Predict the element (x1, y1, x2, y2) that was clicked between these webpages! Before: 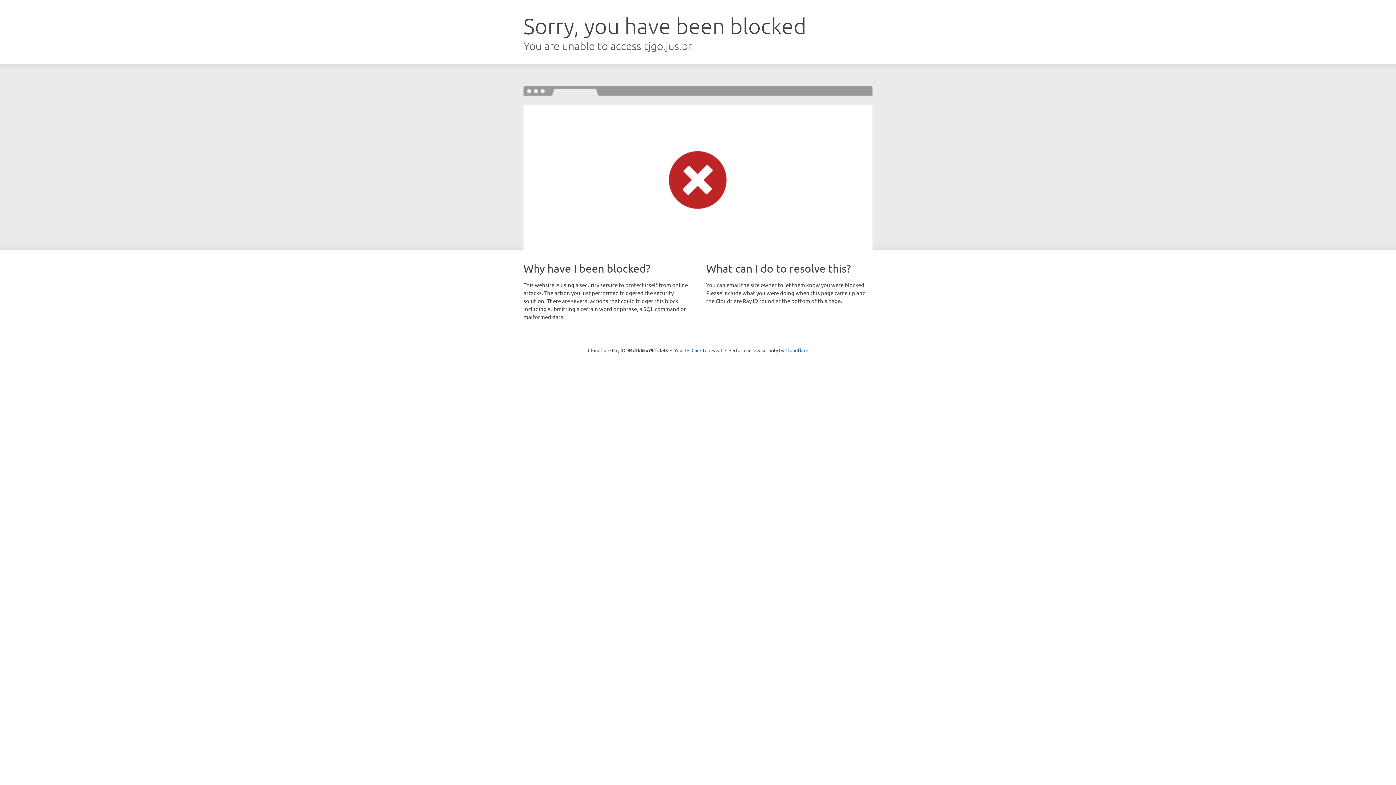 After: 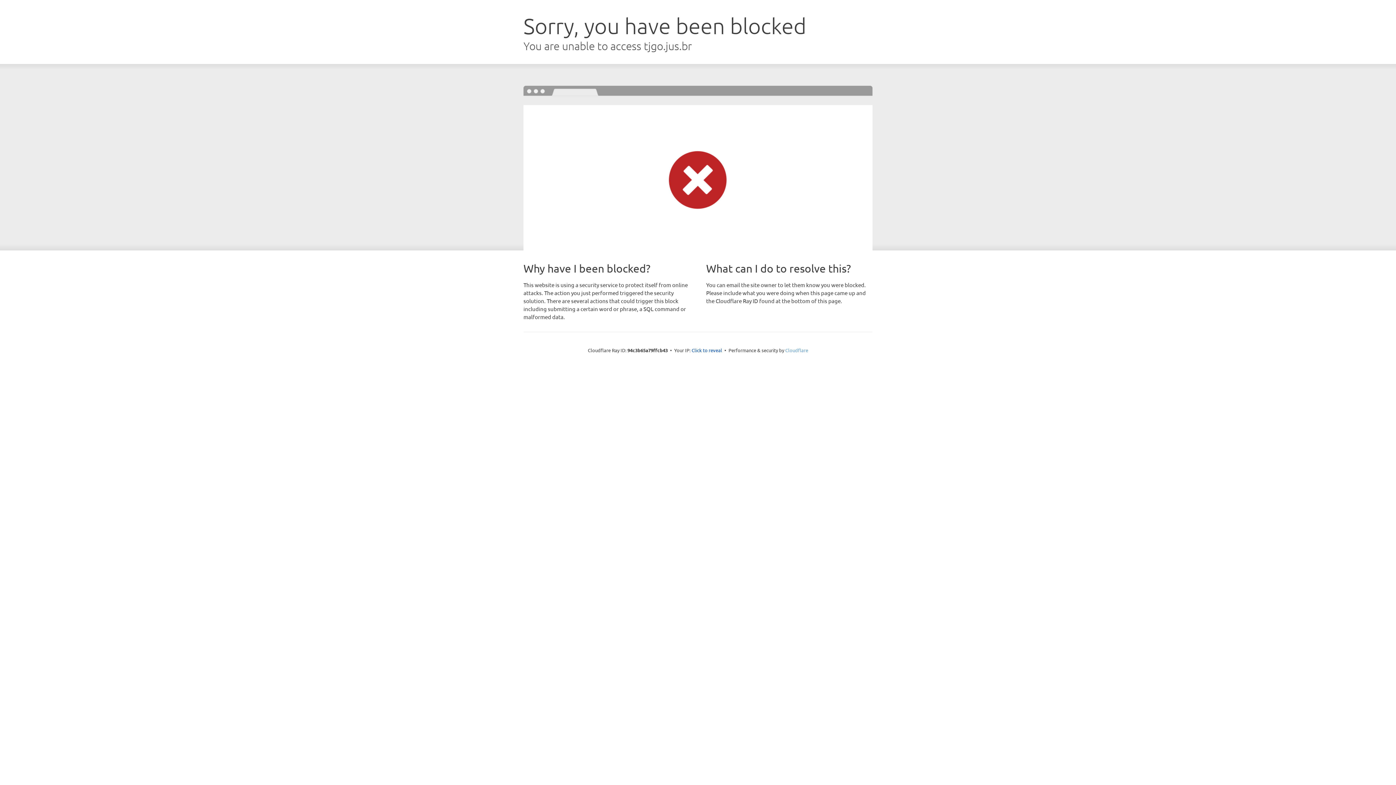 Action: label: Cloudflare bbox: (785, 347, 808, 353)